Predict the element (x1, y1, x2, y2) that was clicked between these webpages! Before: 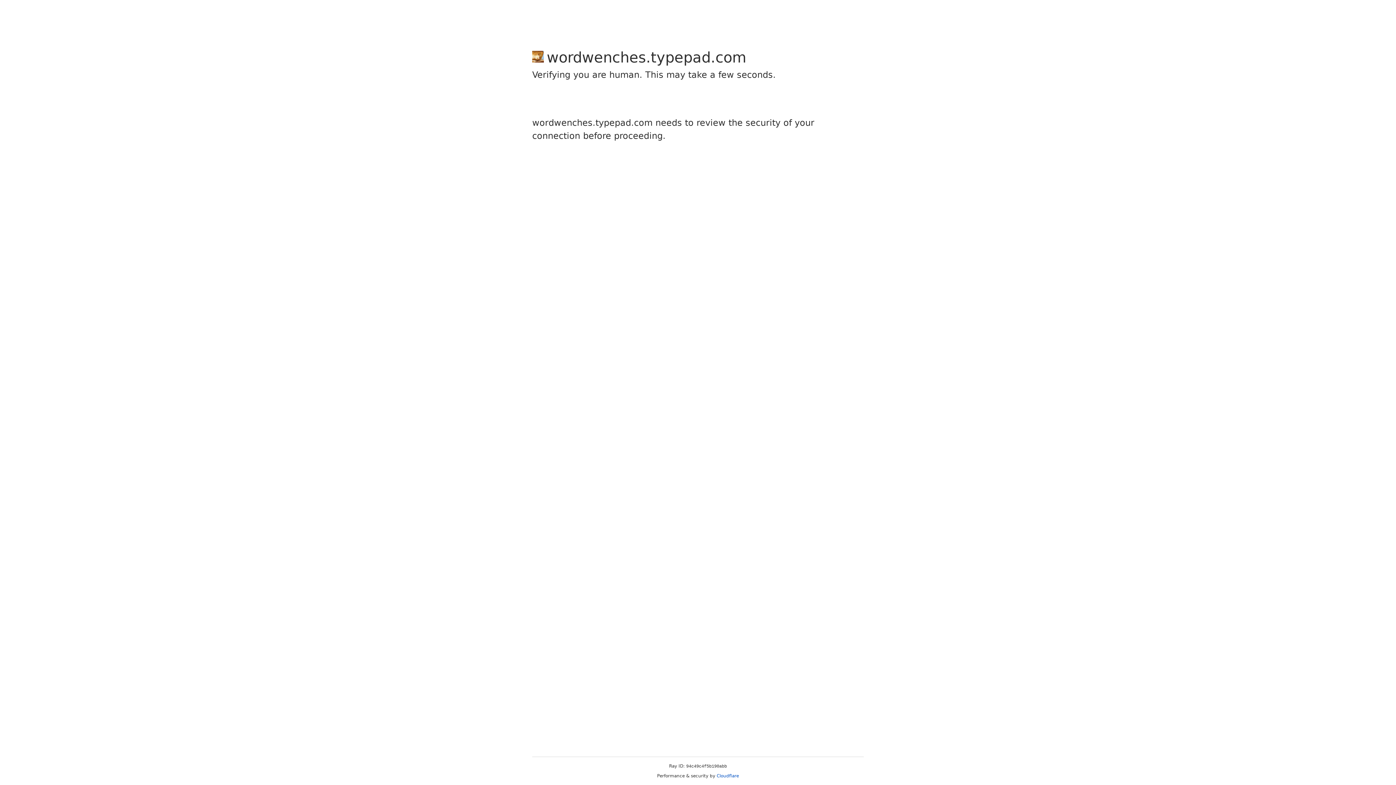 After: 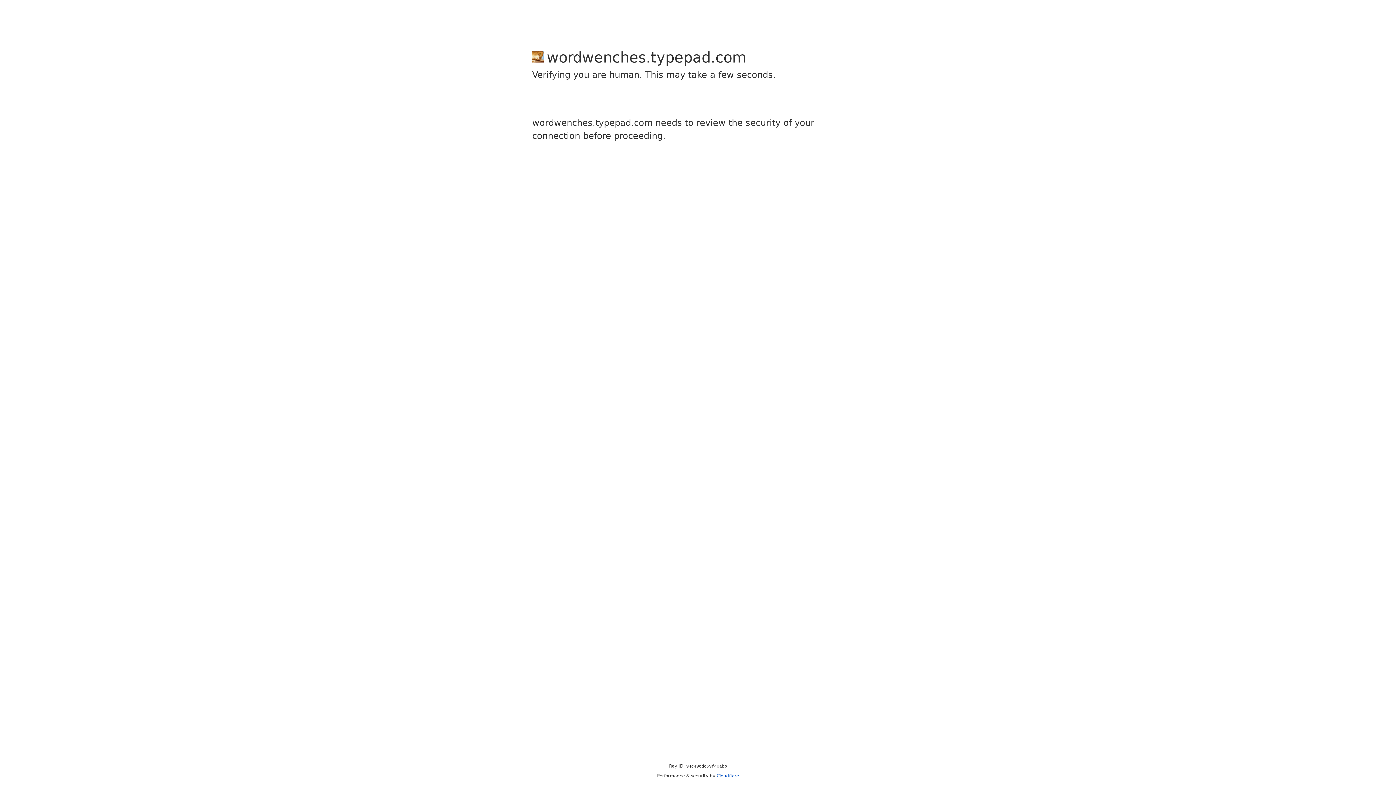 Action: label: Cloudflare bbox: (716, 773, 739, 778)